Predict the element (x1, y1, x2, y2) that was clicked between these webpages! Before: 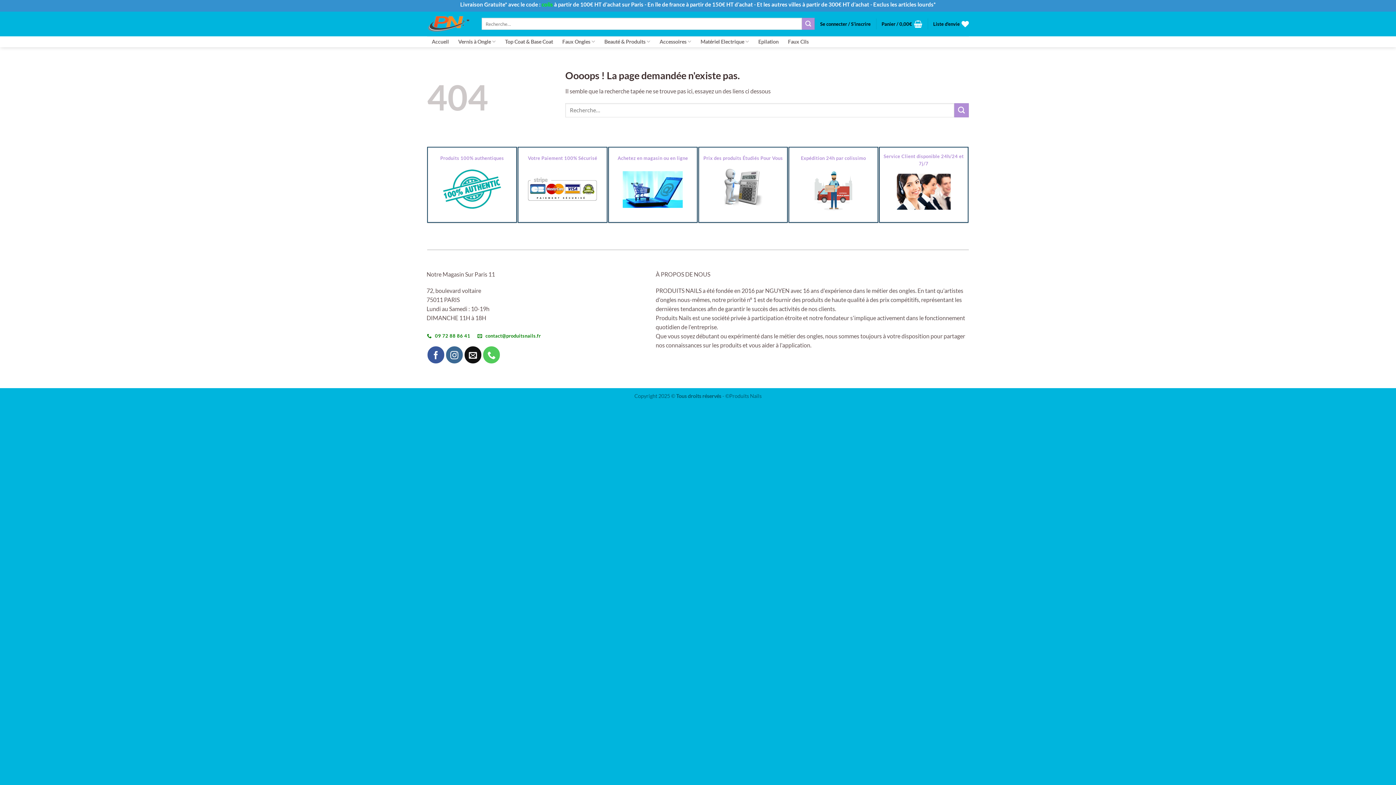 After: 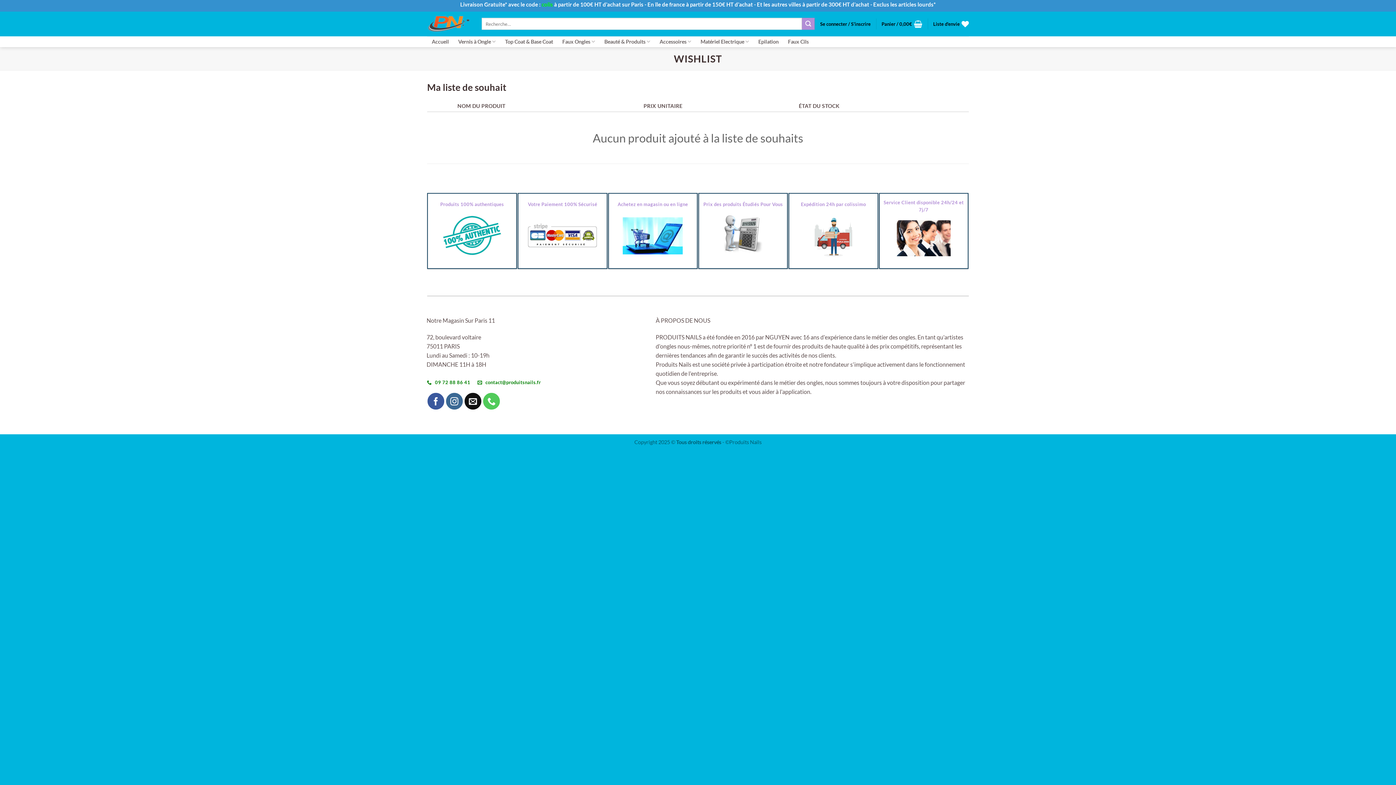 Action: bbox: (933, 15, 969, 31) label: Liste d'envie